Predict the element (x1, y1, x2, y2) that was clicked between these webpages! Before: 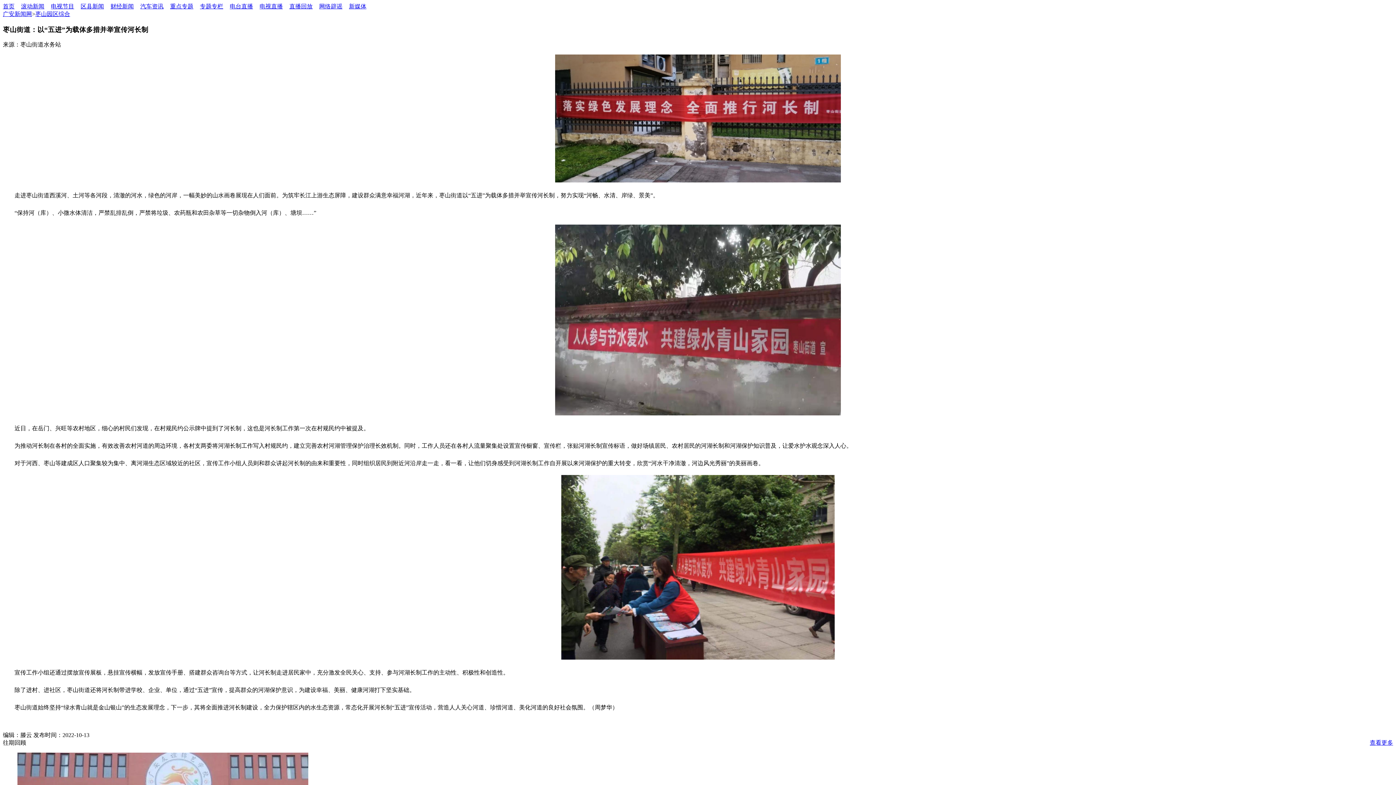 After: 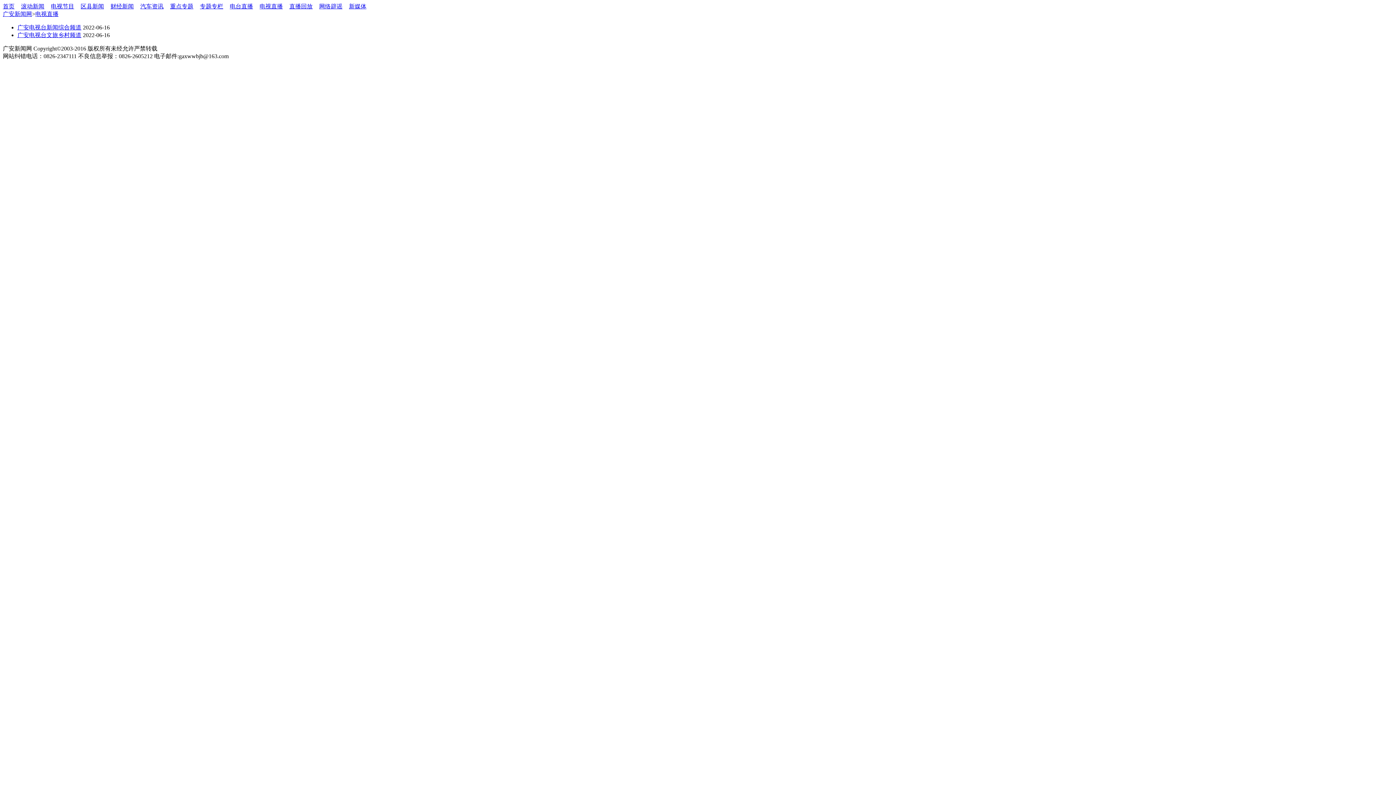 Action: bbox: (259, 3, 282, 9) label: 电视直播